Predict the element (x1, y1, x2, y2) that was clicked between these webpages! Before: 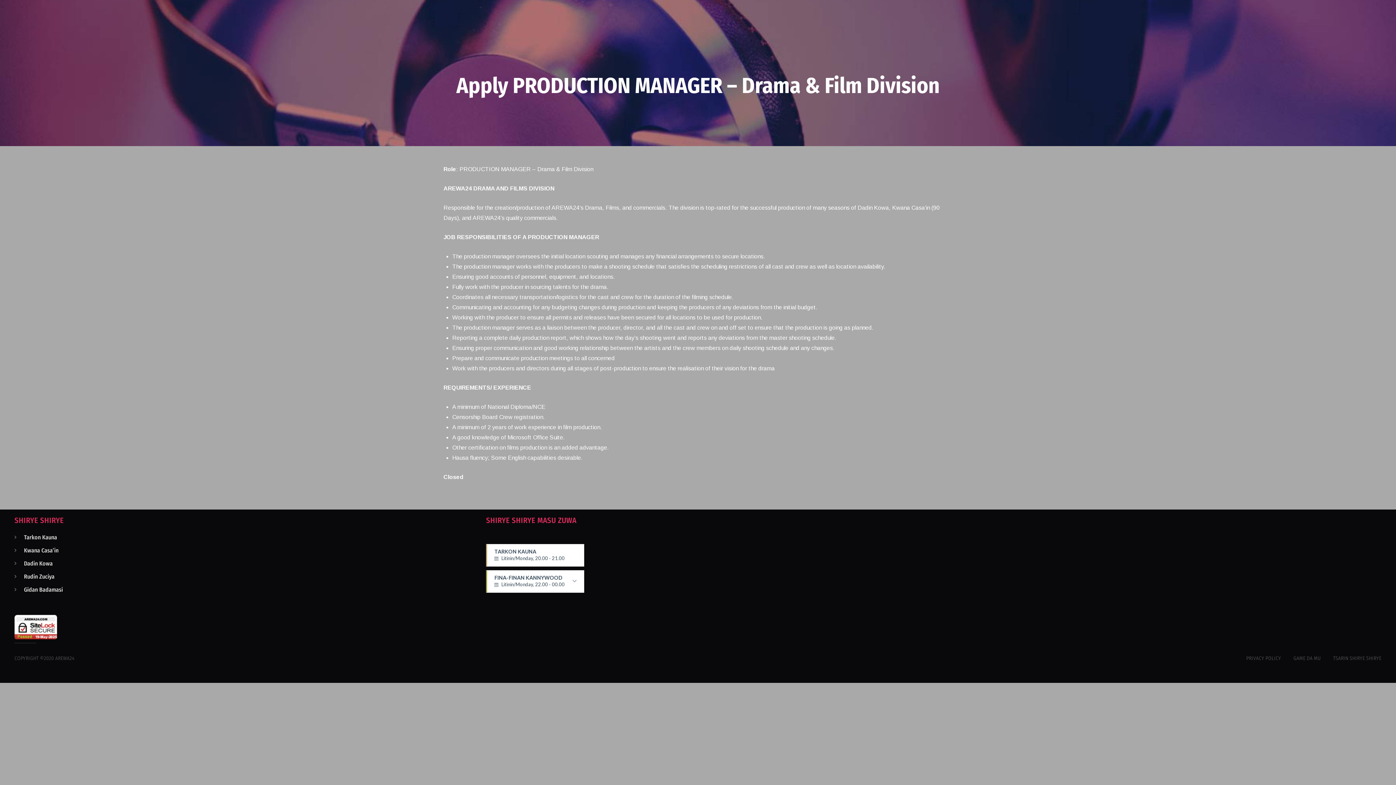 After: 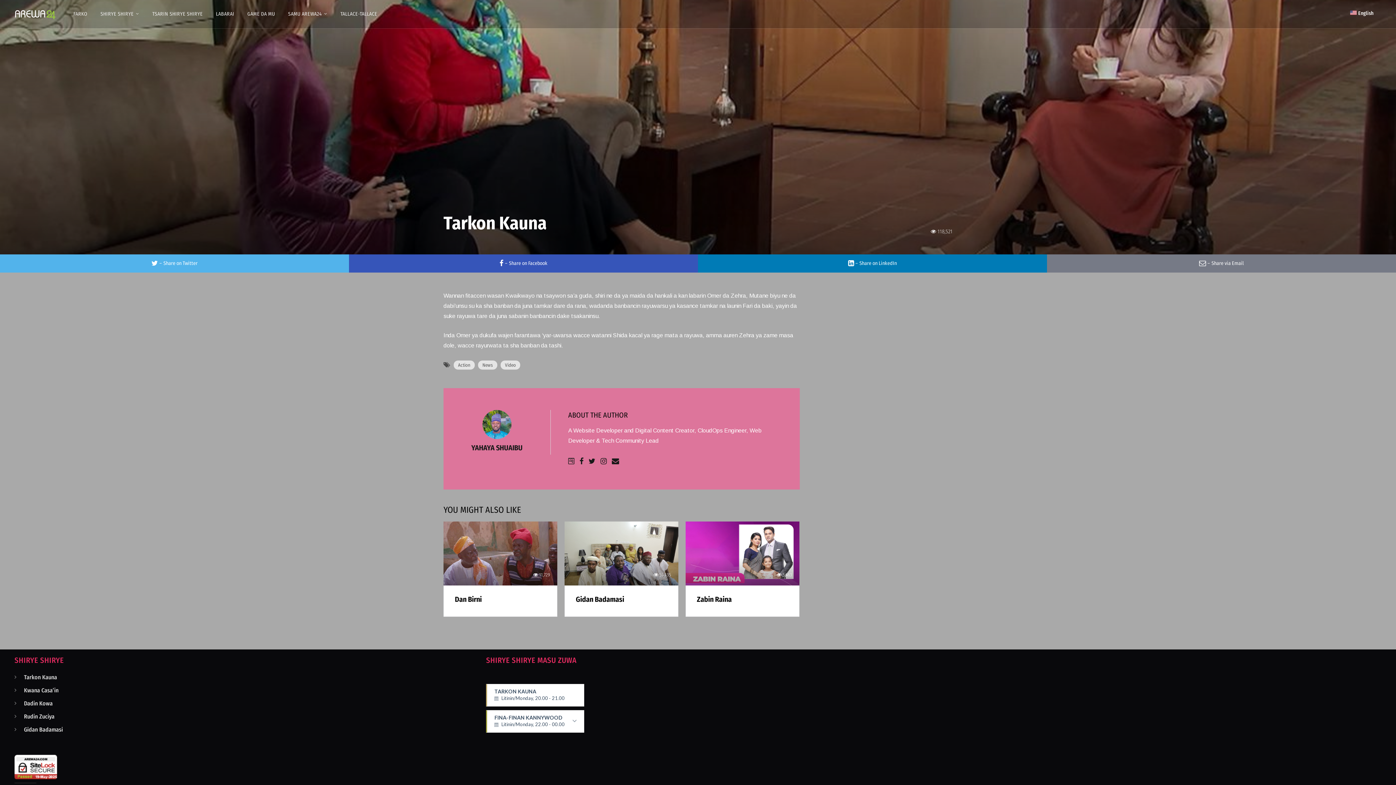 Action: label: Tarkon Kauna bbox: (24, 534, 57, 541)